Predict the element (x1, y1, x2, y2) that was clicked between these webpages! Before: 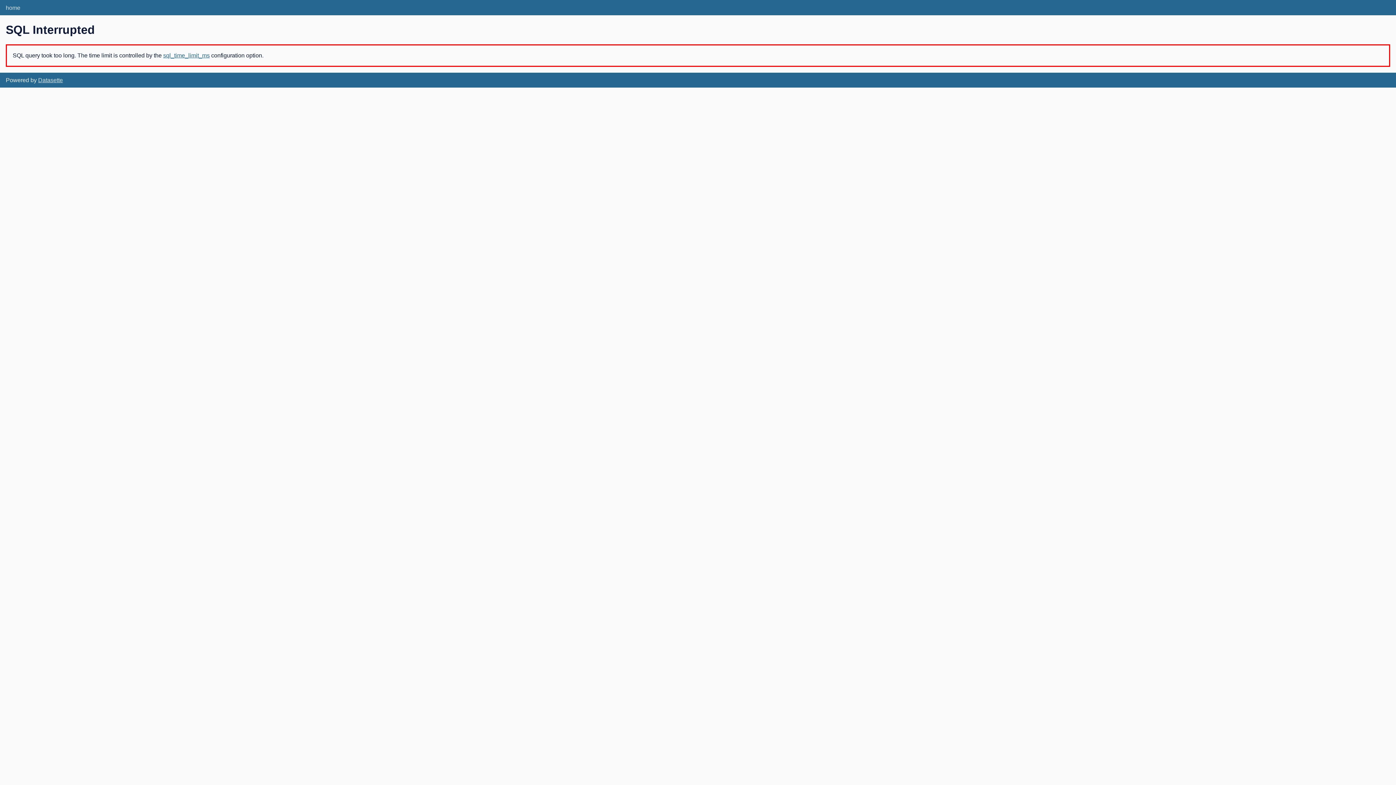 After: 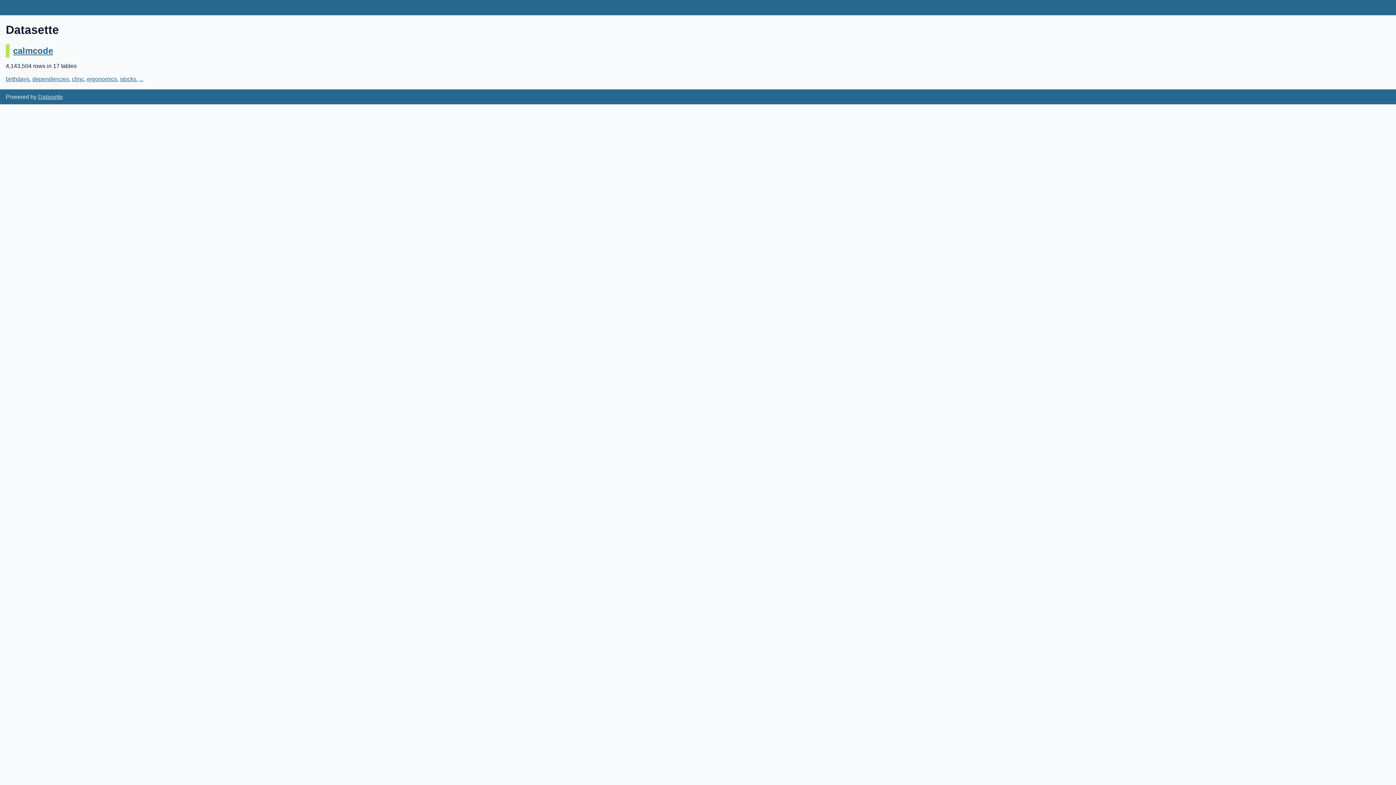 Action: label: home bbox: (5, 4, 20, 10)